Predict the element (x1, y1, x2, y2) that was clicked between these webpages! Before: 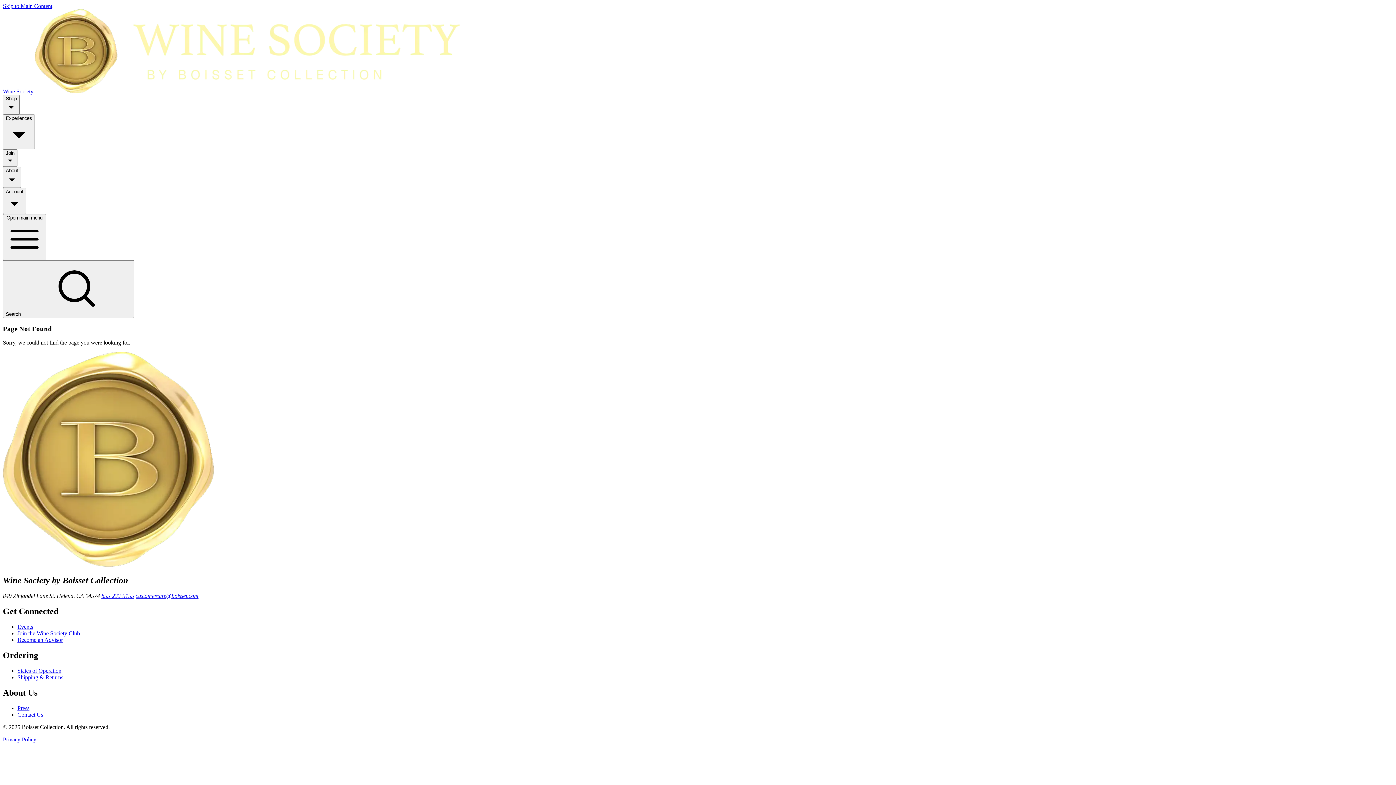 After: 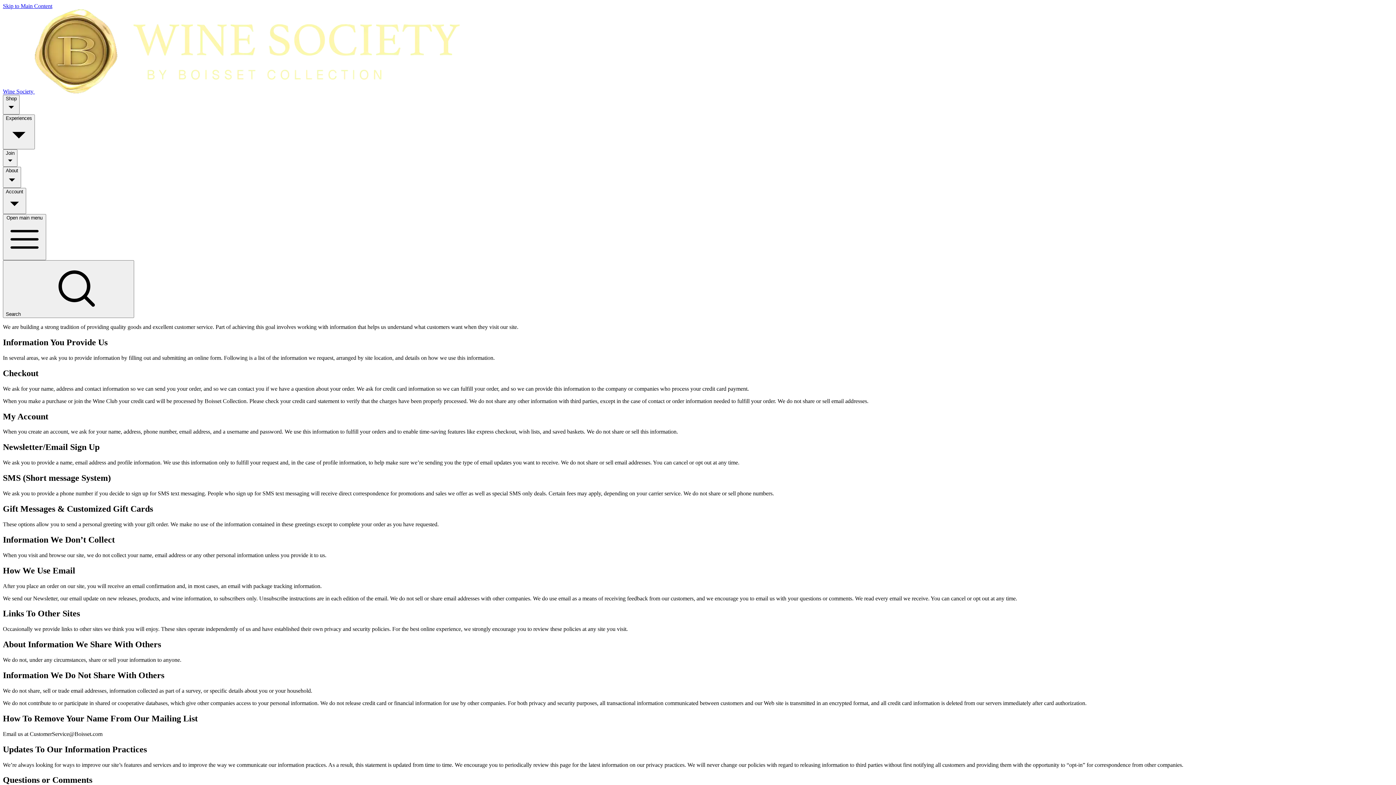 Action: label: Privacy Policy bbox: (2, 736, 36, 742)